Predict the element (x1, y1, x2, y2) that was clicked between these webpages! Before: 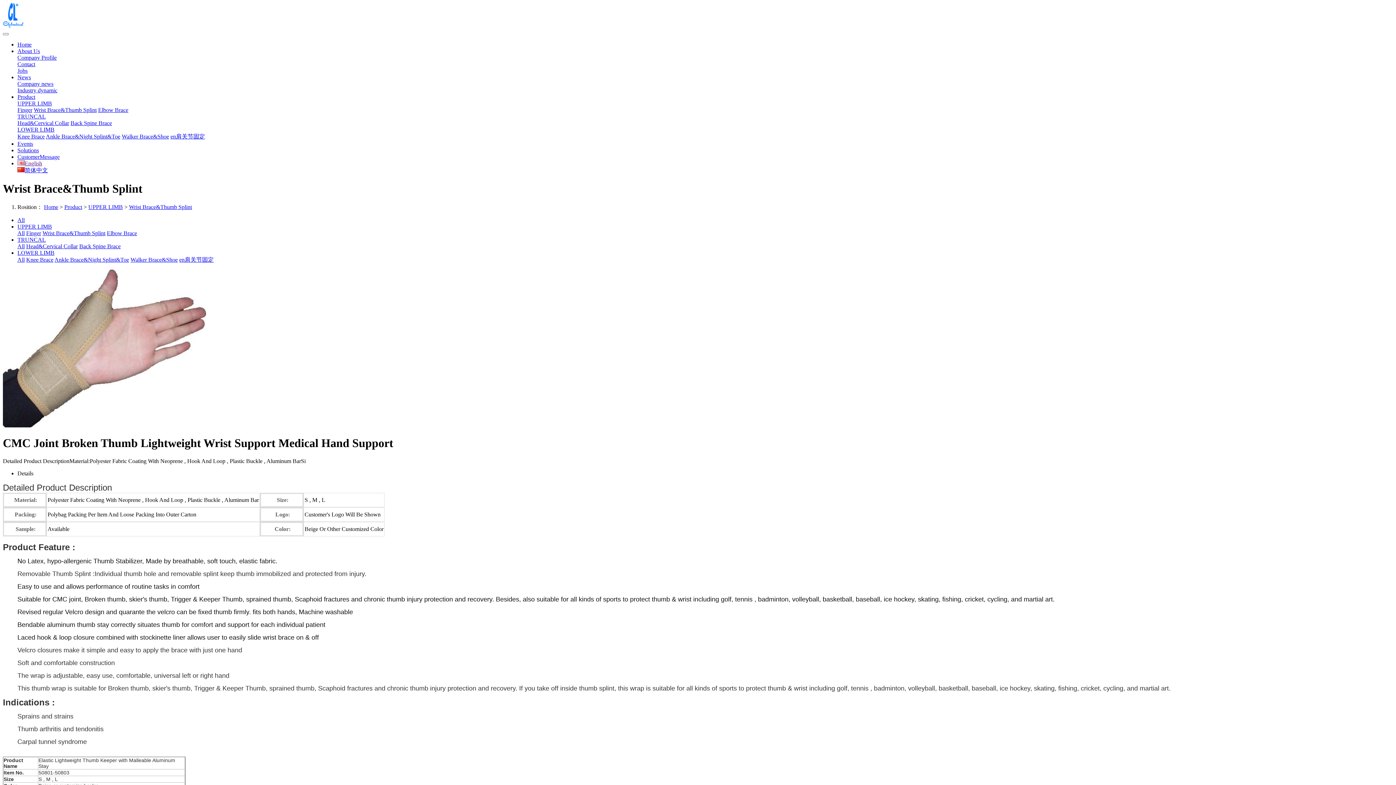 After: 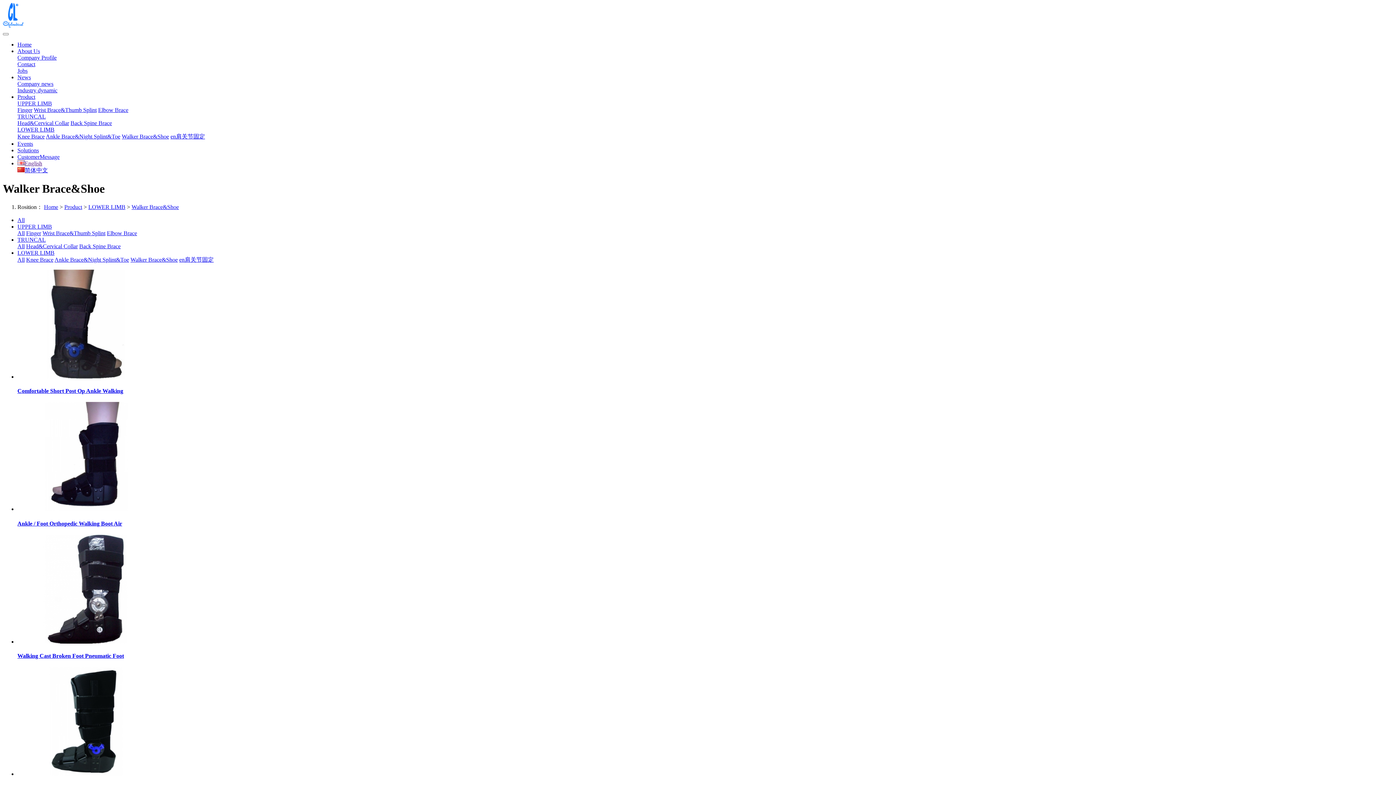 Action: label: Walker Brace&Shoe bbox: (130, 256, 177, 262)